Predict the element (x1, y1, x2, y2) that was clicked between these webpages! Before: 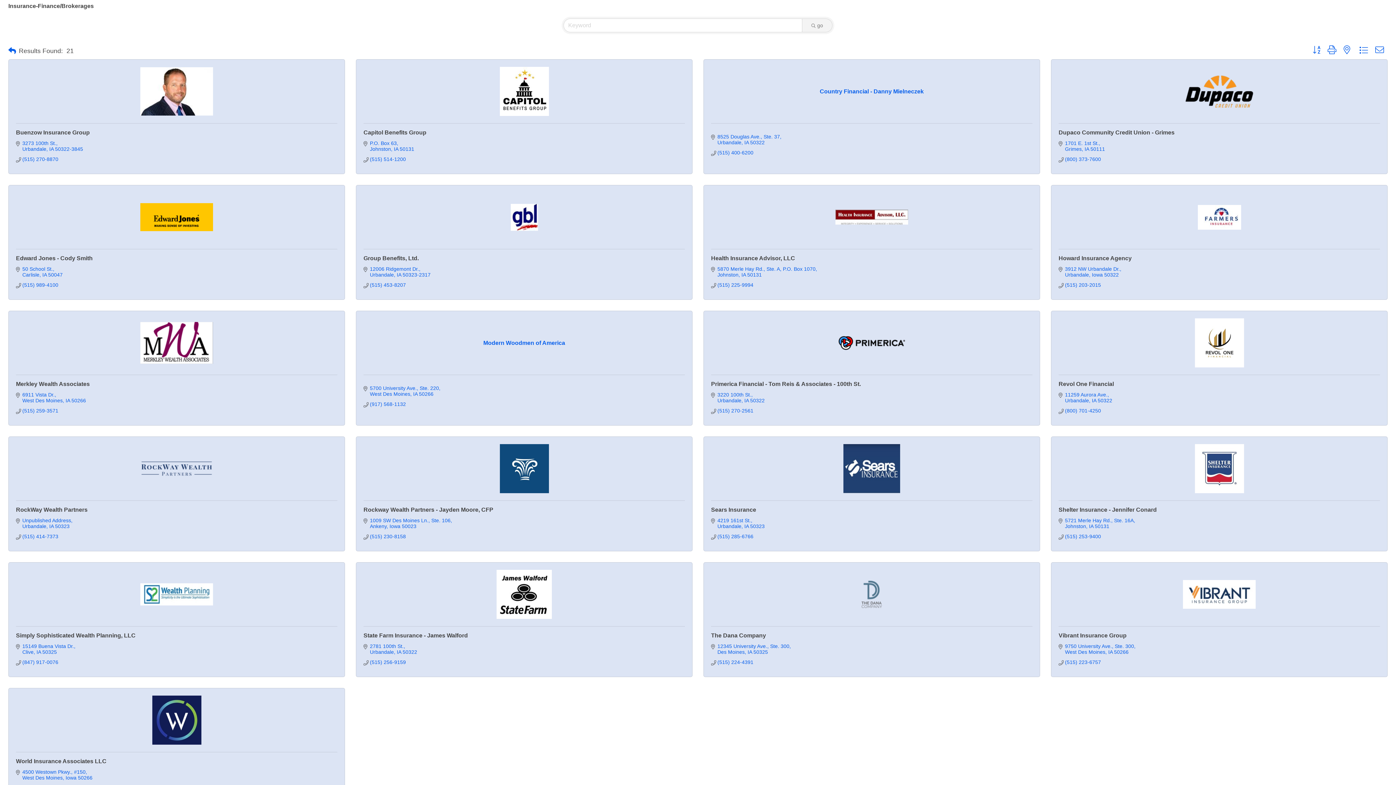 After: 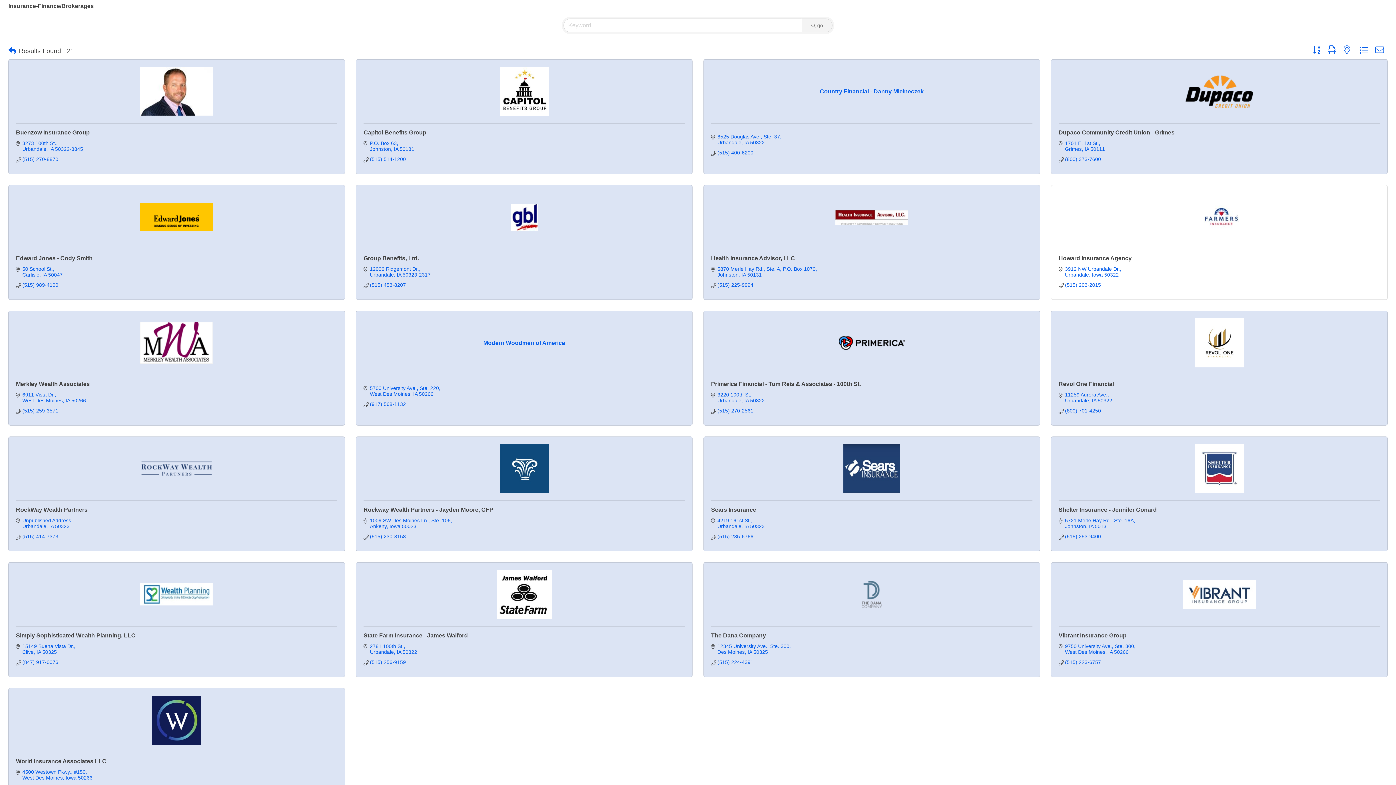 Action: bbox: (1058, 204, 1380, 229)